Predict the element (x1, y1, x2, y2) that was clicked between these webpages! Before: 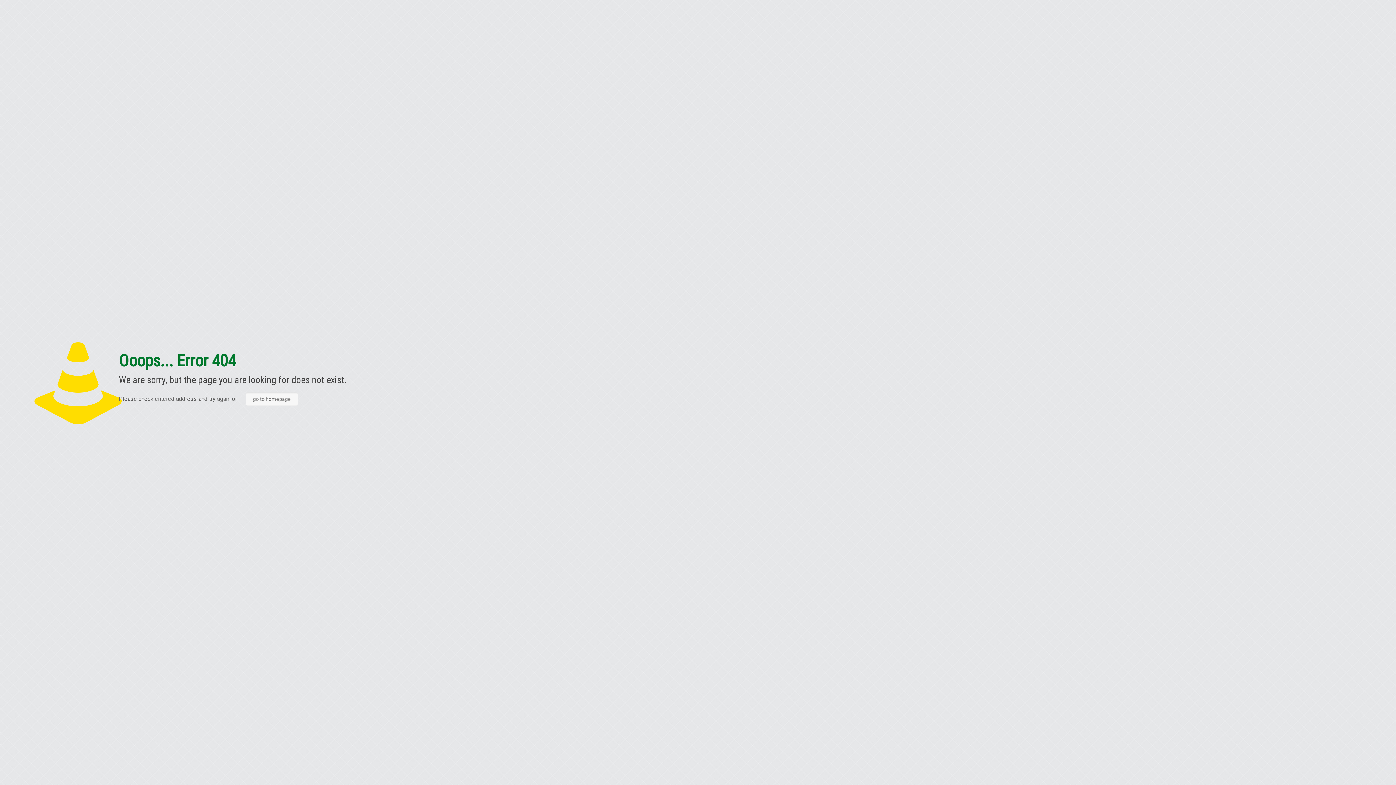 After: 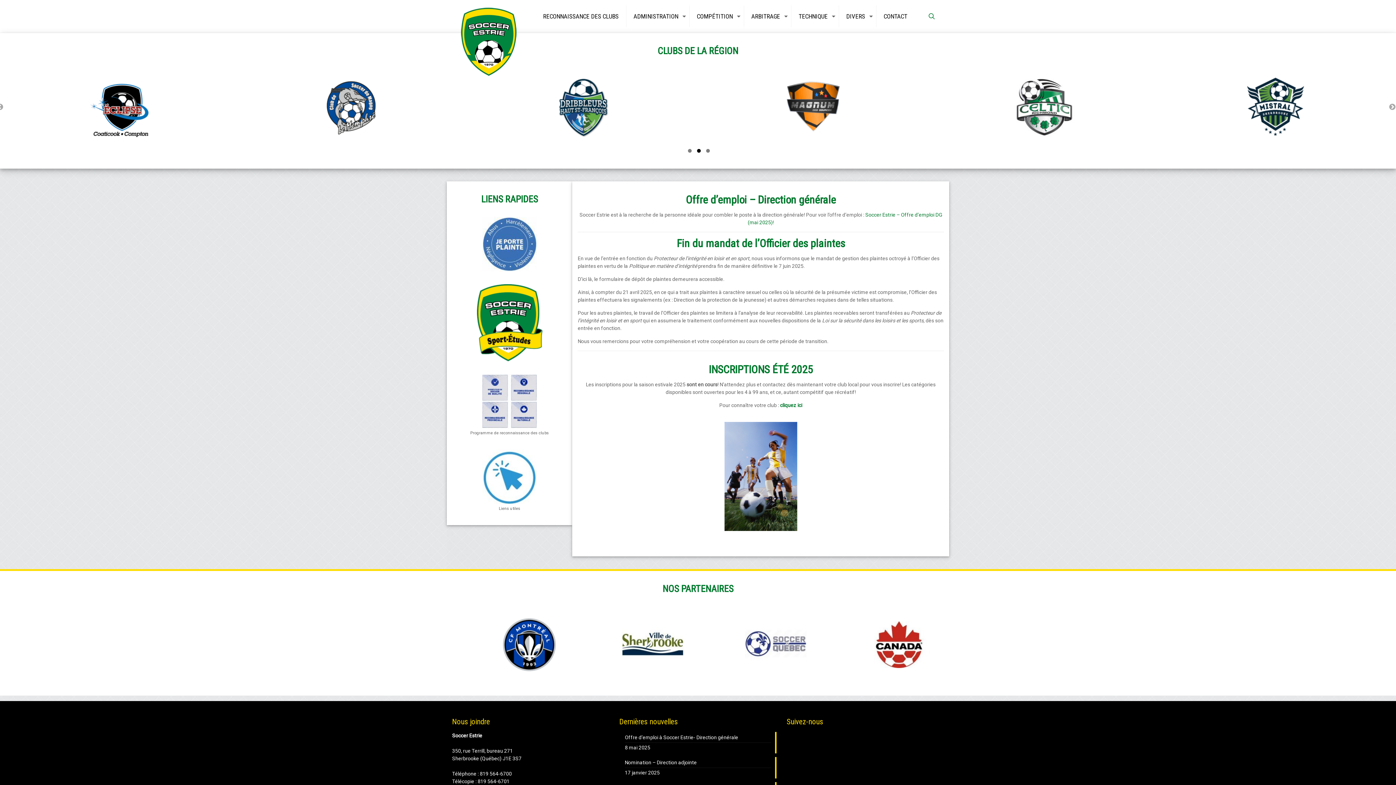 Action: label: go to homepage bbox: (245, 392, 298, 405)